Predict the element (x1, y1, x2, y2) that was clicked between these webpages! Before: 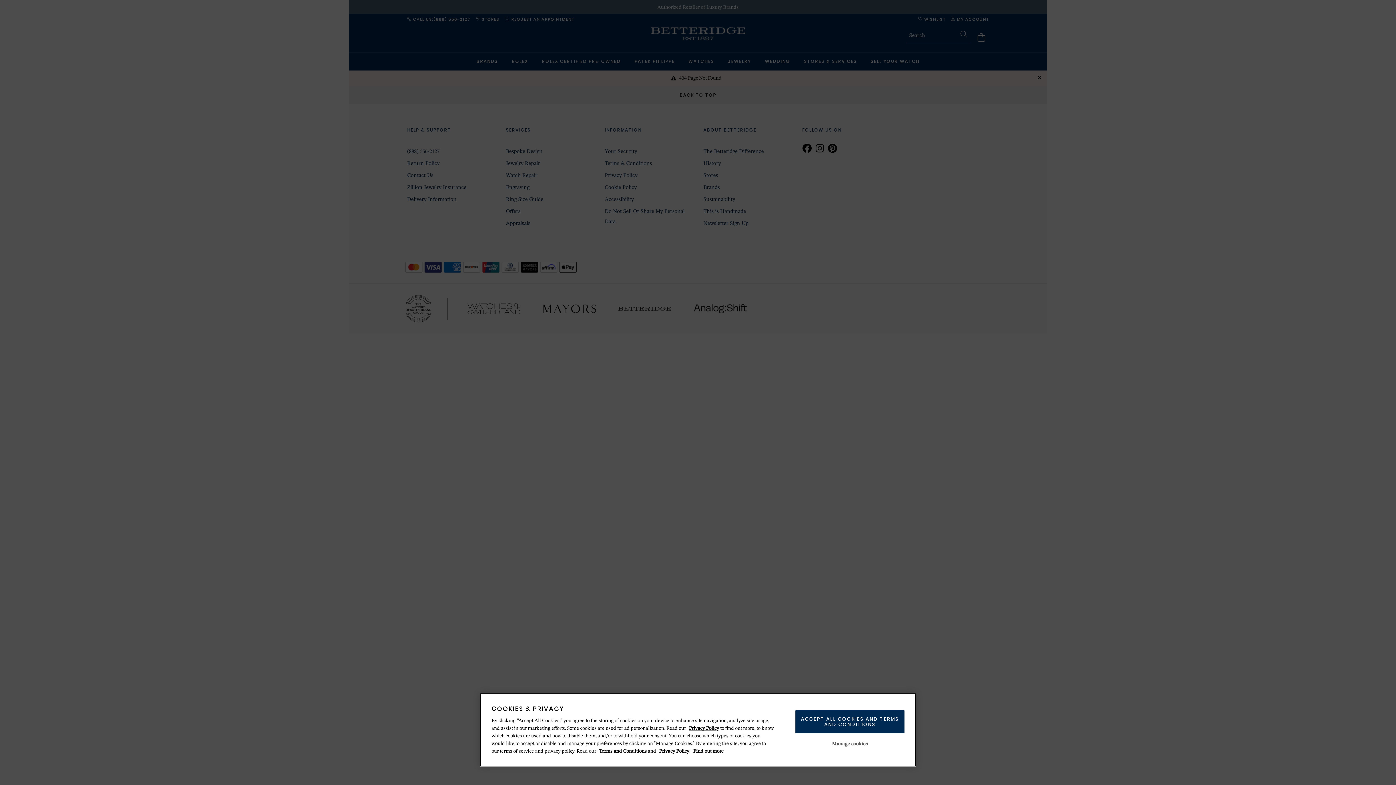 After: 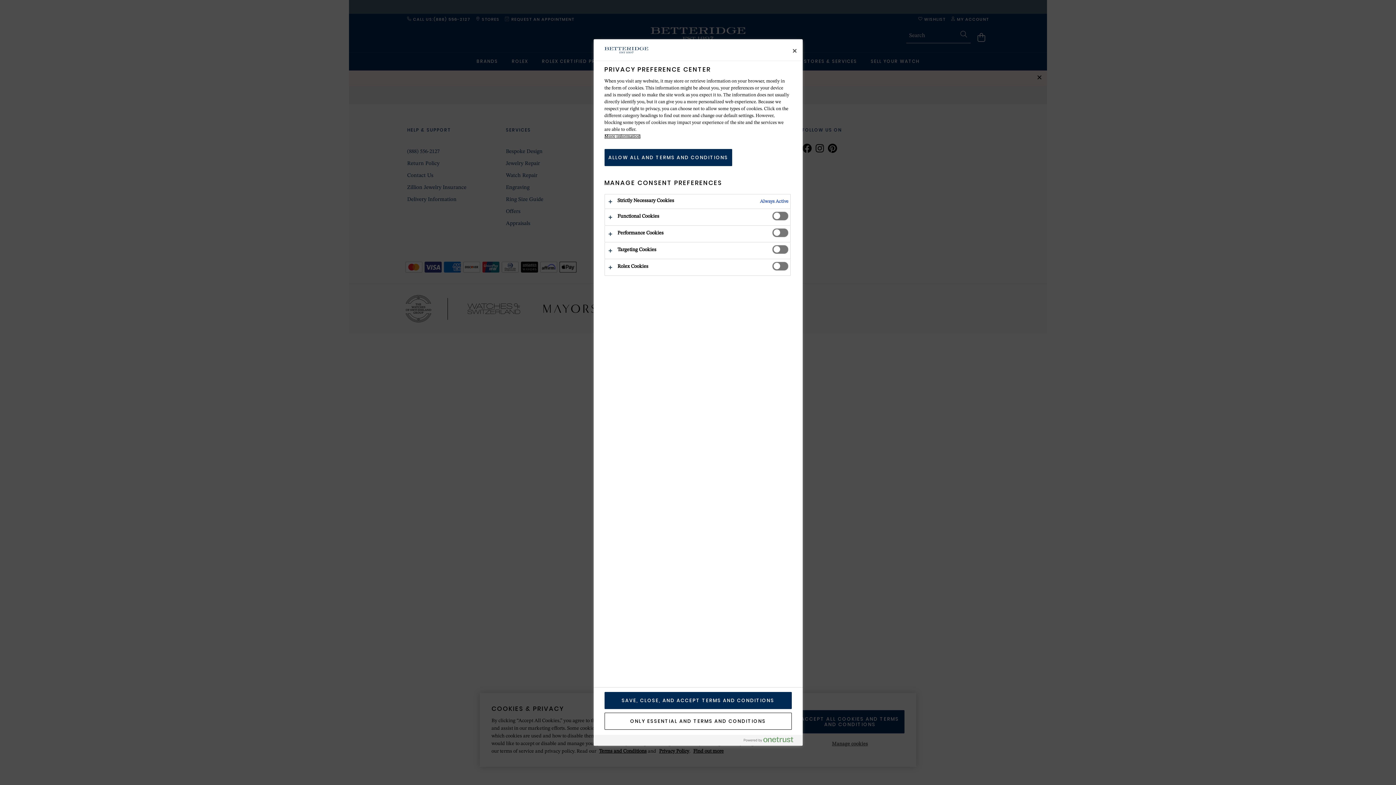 Action: bbox: (827, 738, 872, 750) label: Manage cookies